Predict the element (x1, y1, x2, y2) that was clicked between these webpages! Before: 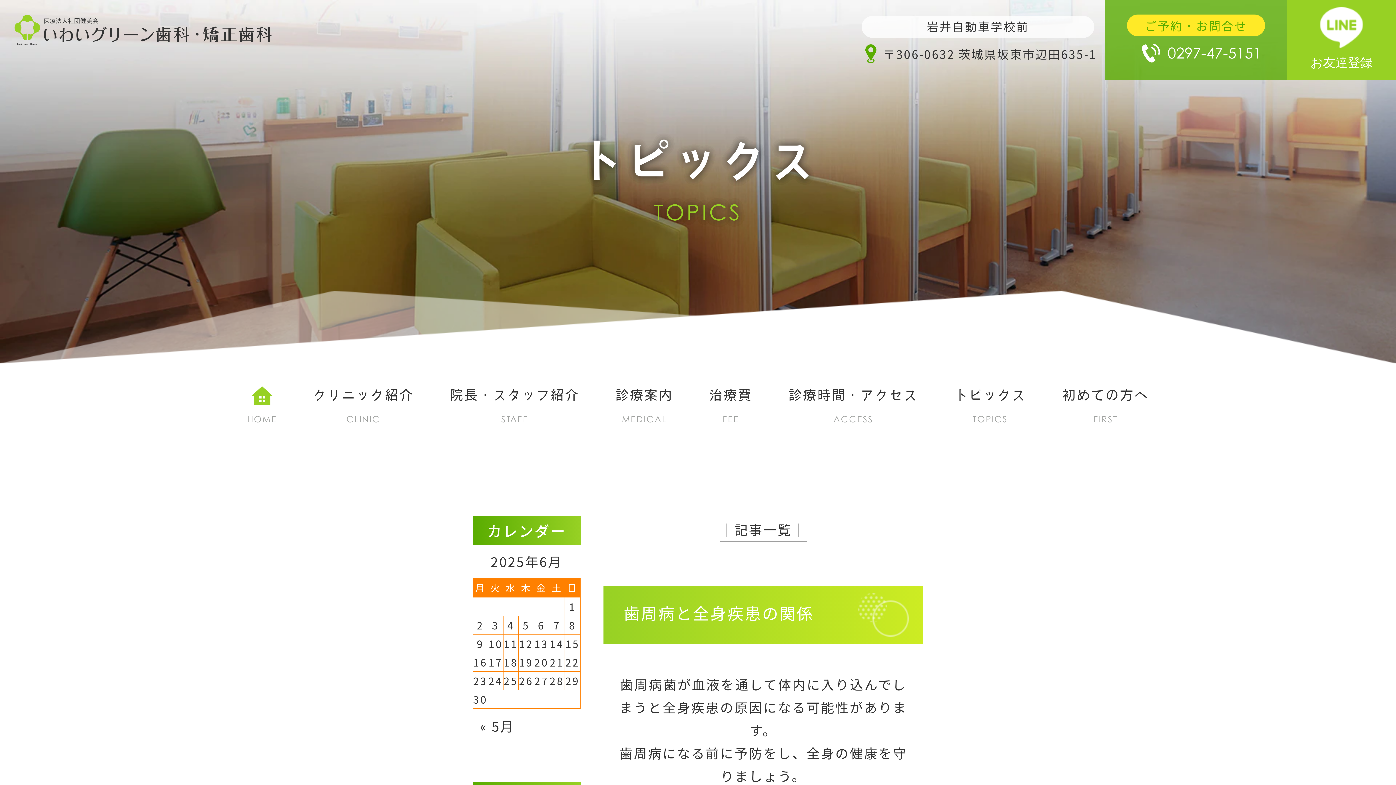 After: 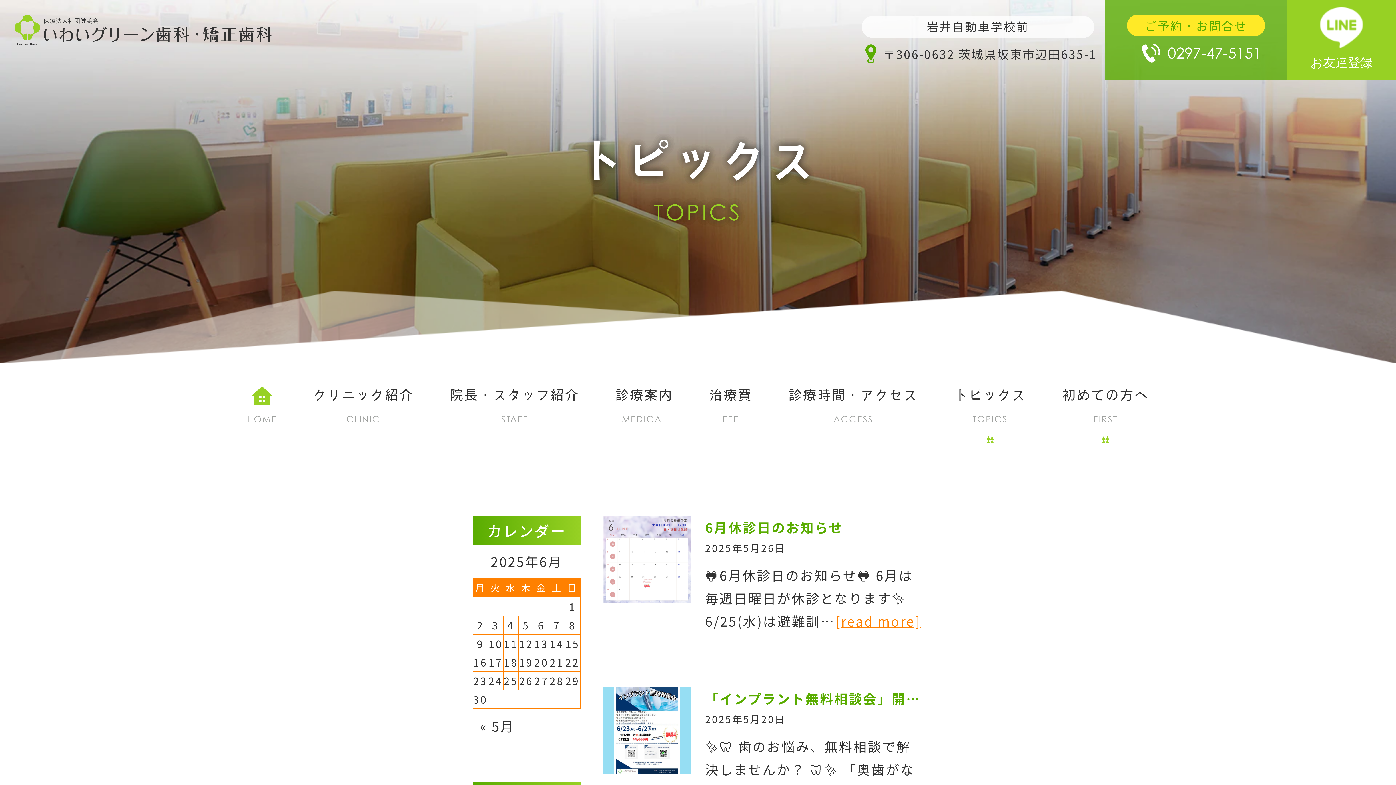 Action: bbox: (954, 363, 1026, 443) label: トピックス
TOPICS